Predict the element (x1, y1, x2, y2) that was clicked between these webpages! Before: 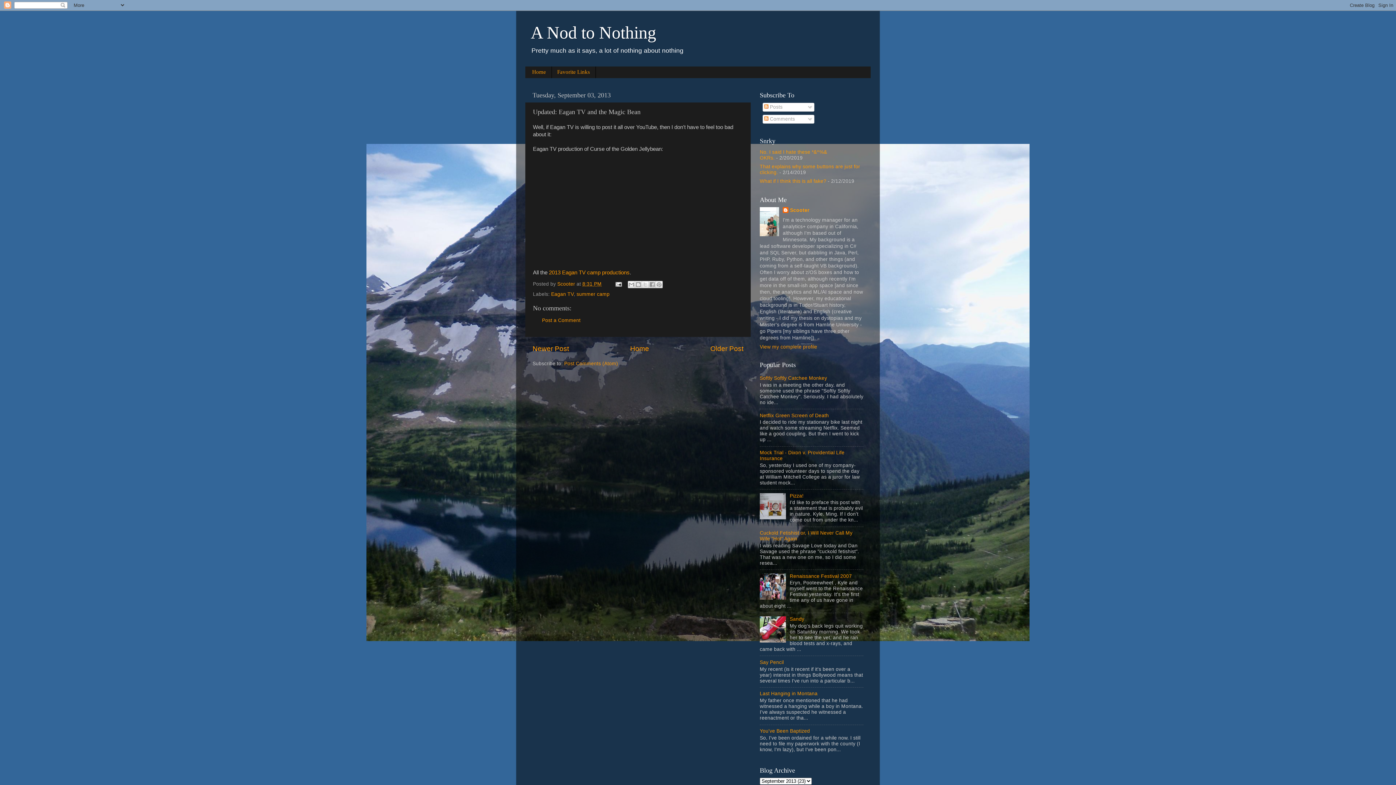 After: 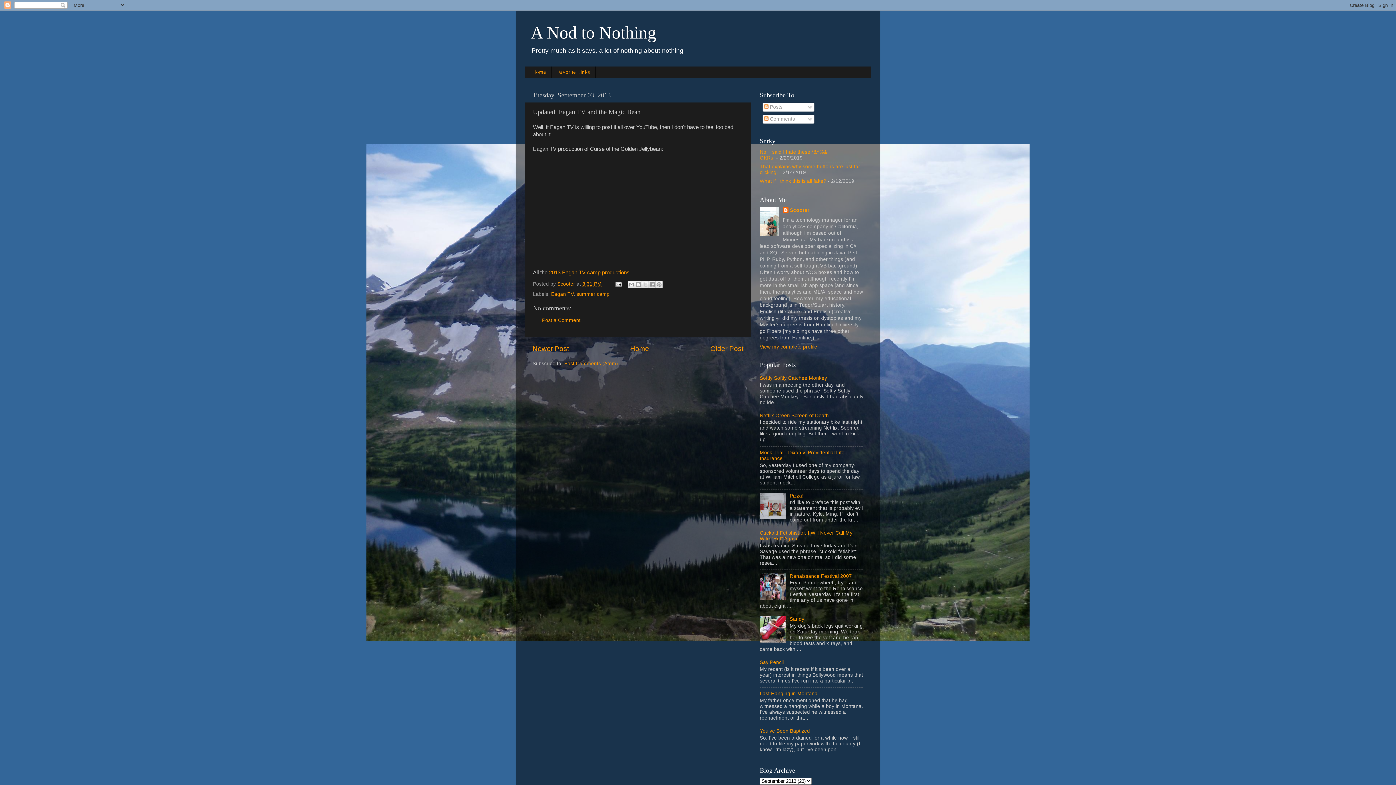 Action: label: 8:31 PM bbox: (582, 281, 601, 286)